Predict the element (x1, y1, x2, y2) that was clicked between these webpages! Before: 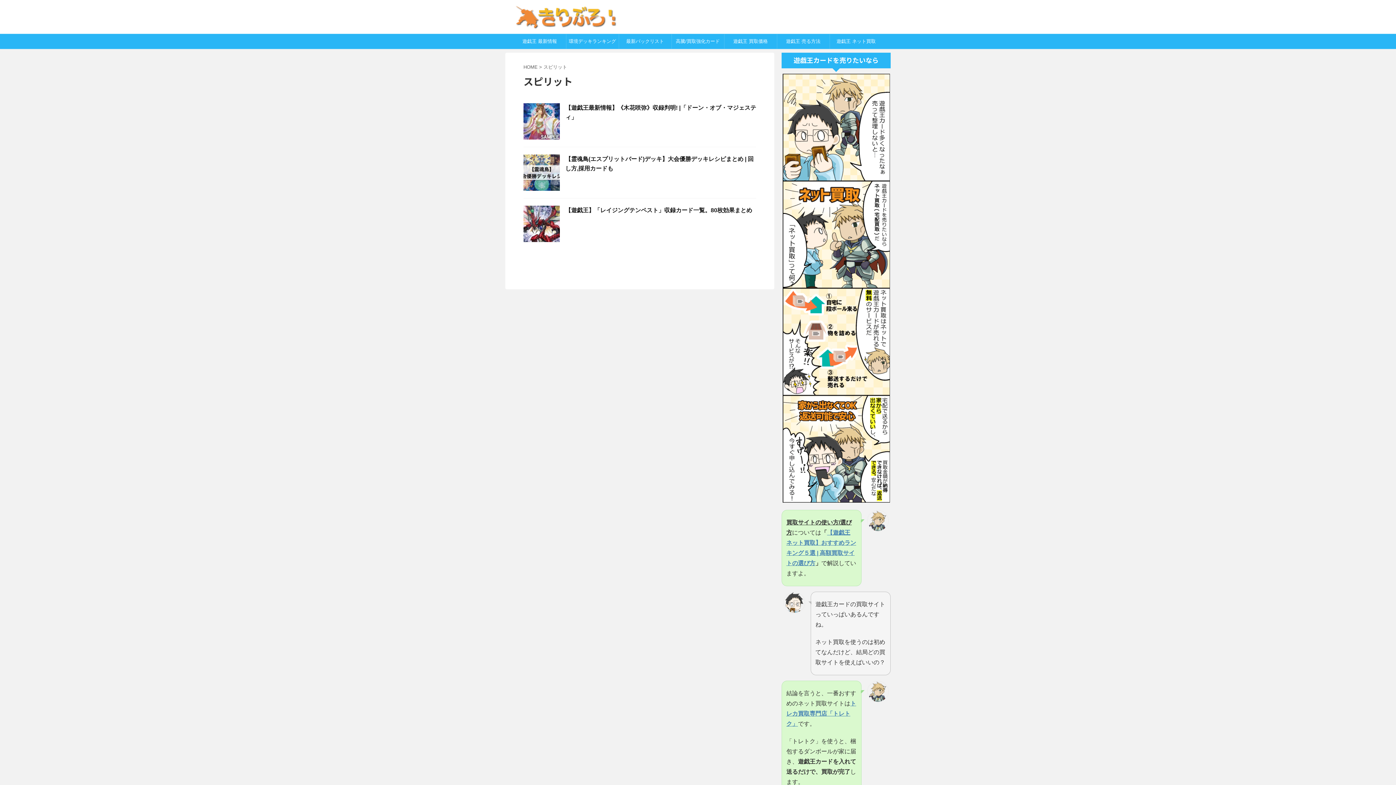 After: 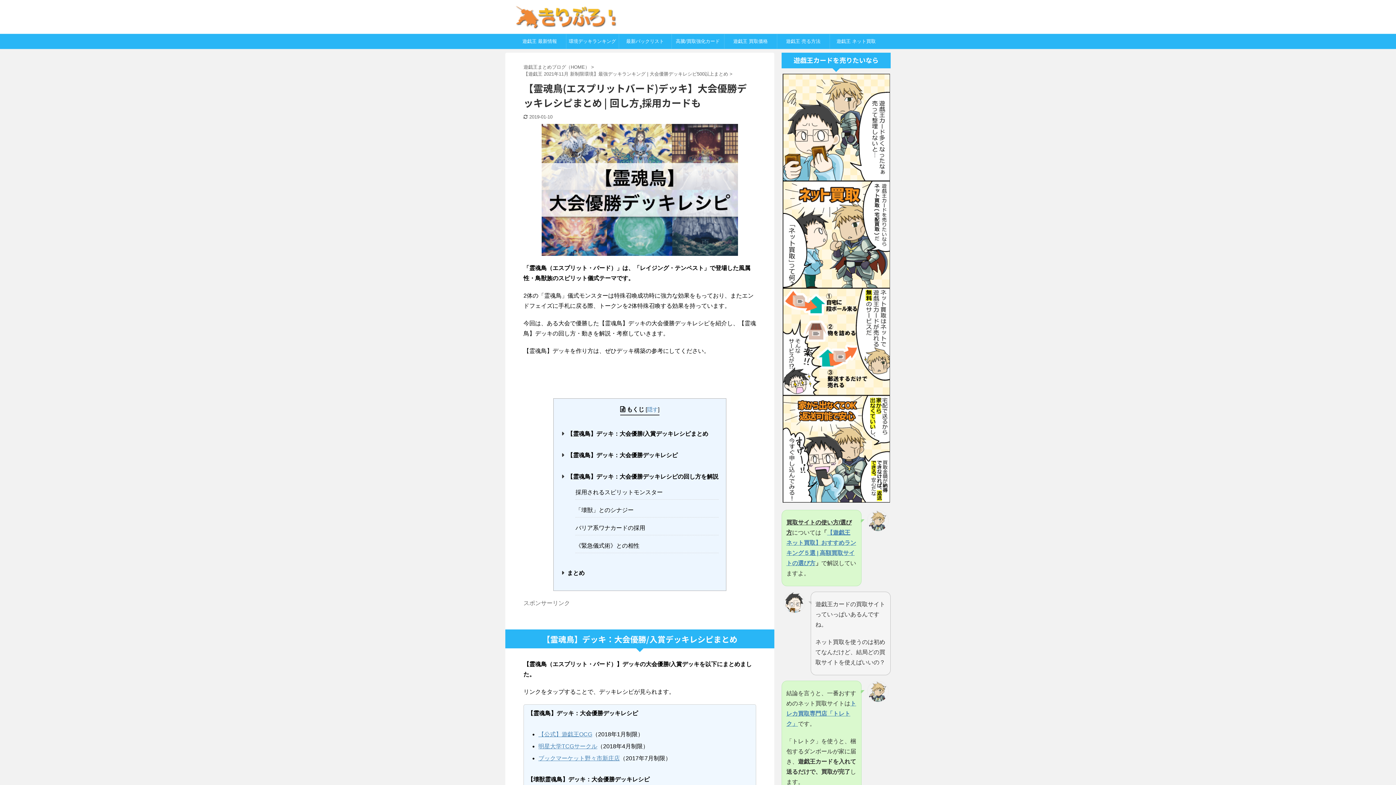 Action: bbox: (523, 184, 560, 190)